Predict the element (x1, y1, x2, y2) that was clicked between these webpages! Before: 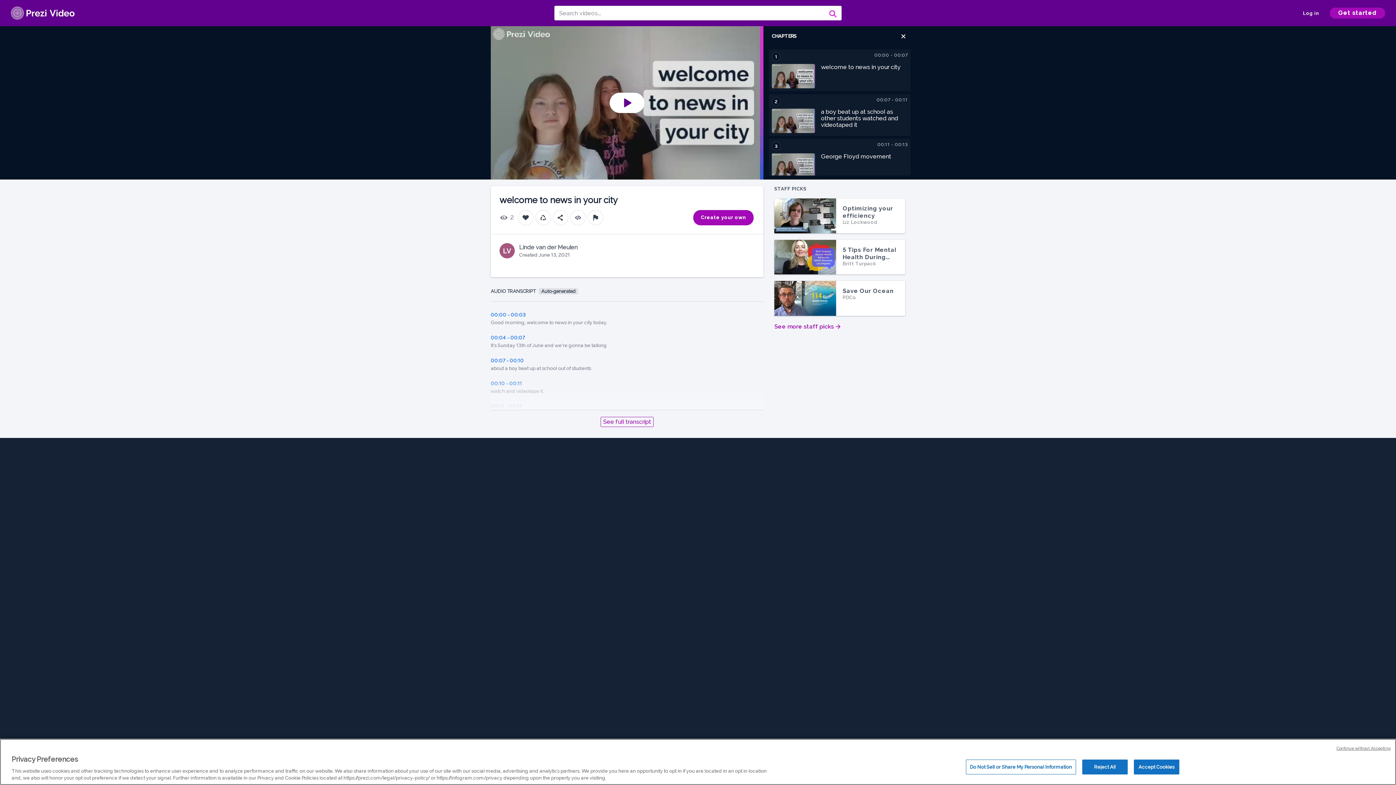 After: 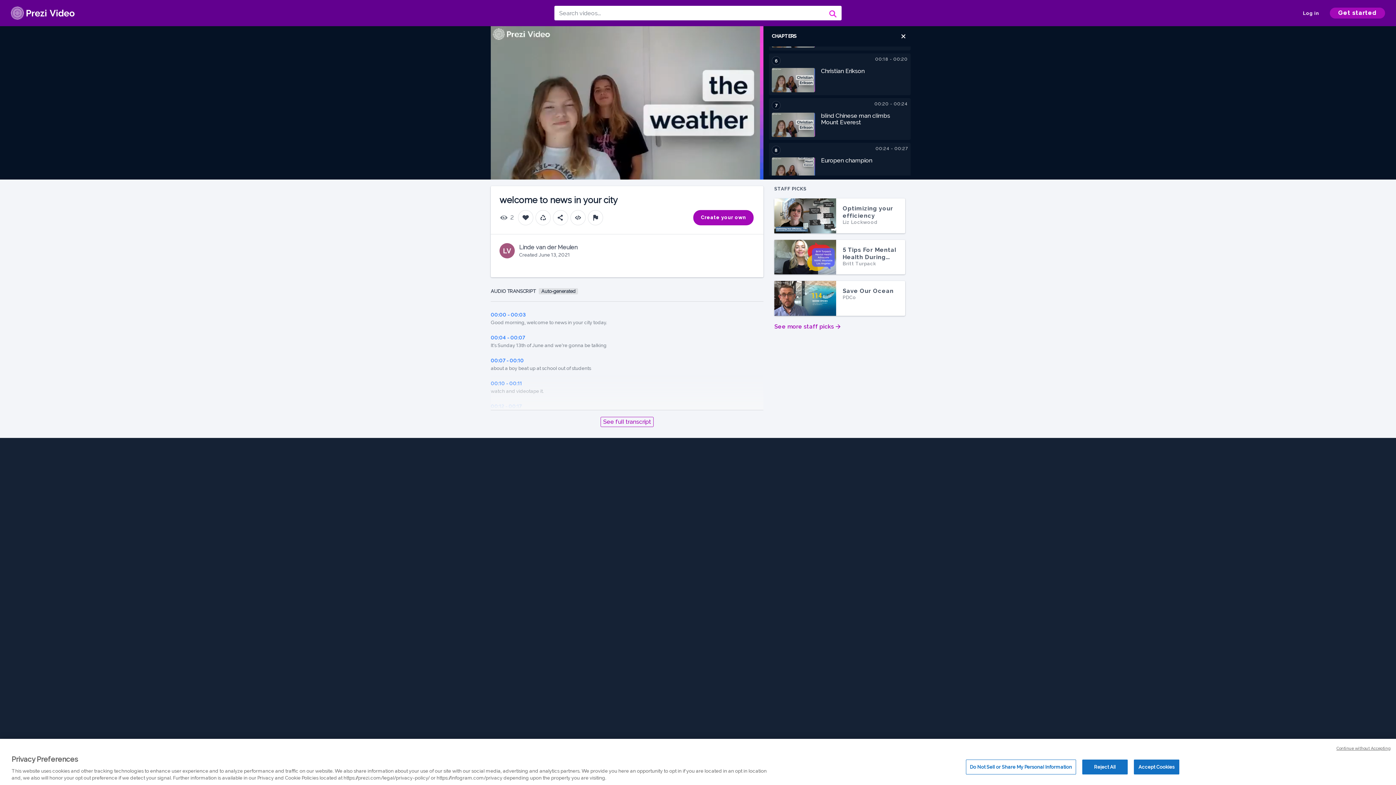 Action: label: Play Video bbox: (609, 92, 644, 113)